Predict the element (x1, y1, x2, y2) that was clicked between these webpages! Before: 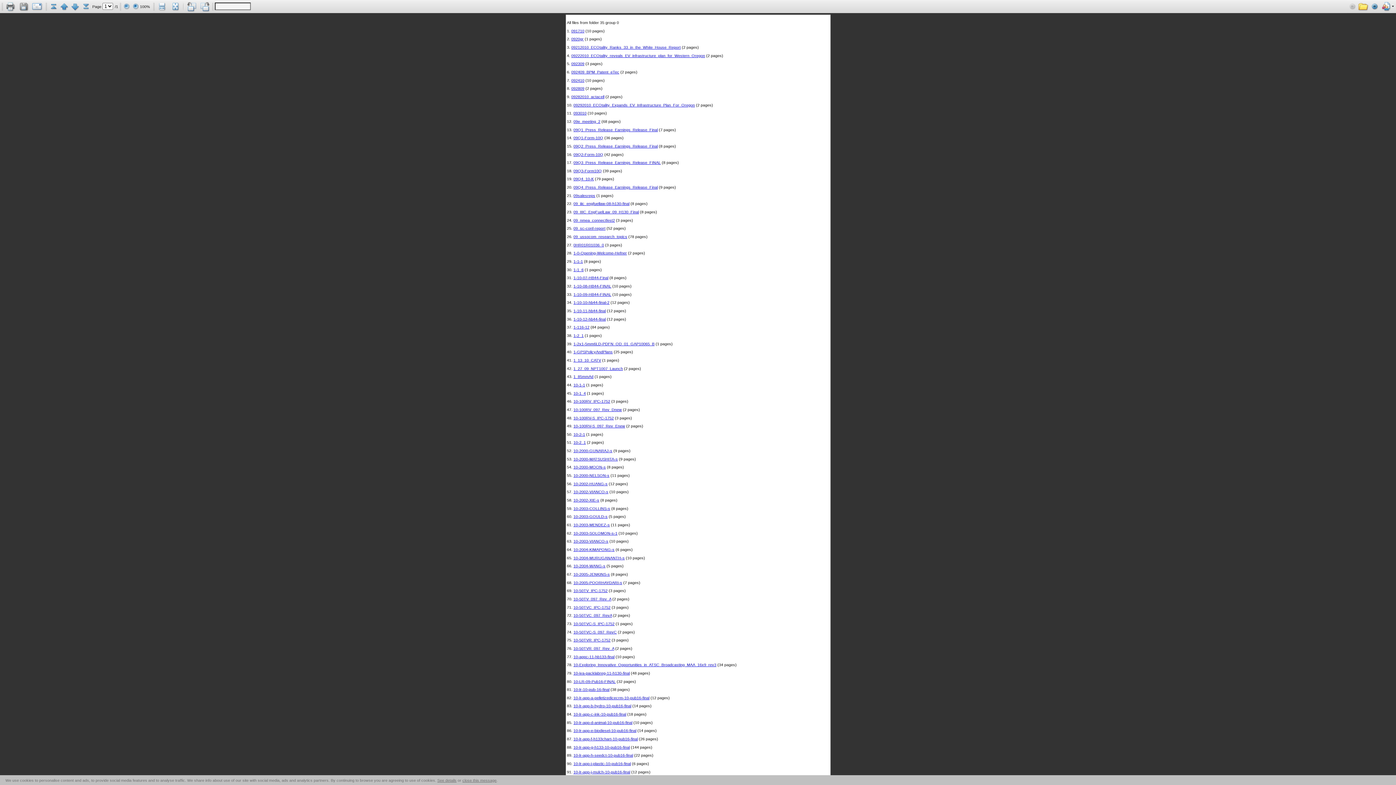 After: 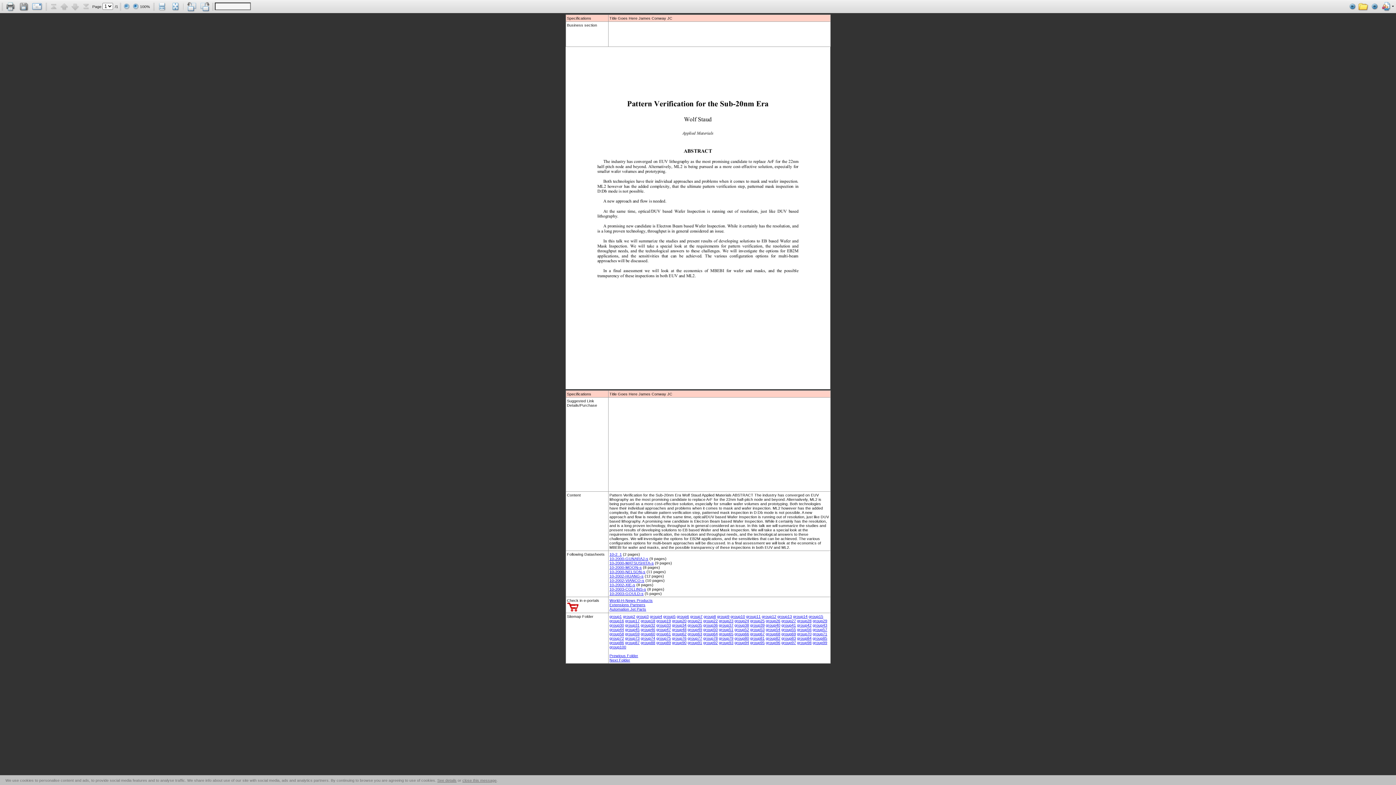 Action: label: 10-2-1 bbox: (573, 432, 585, 436)